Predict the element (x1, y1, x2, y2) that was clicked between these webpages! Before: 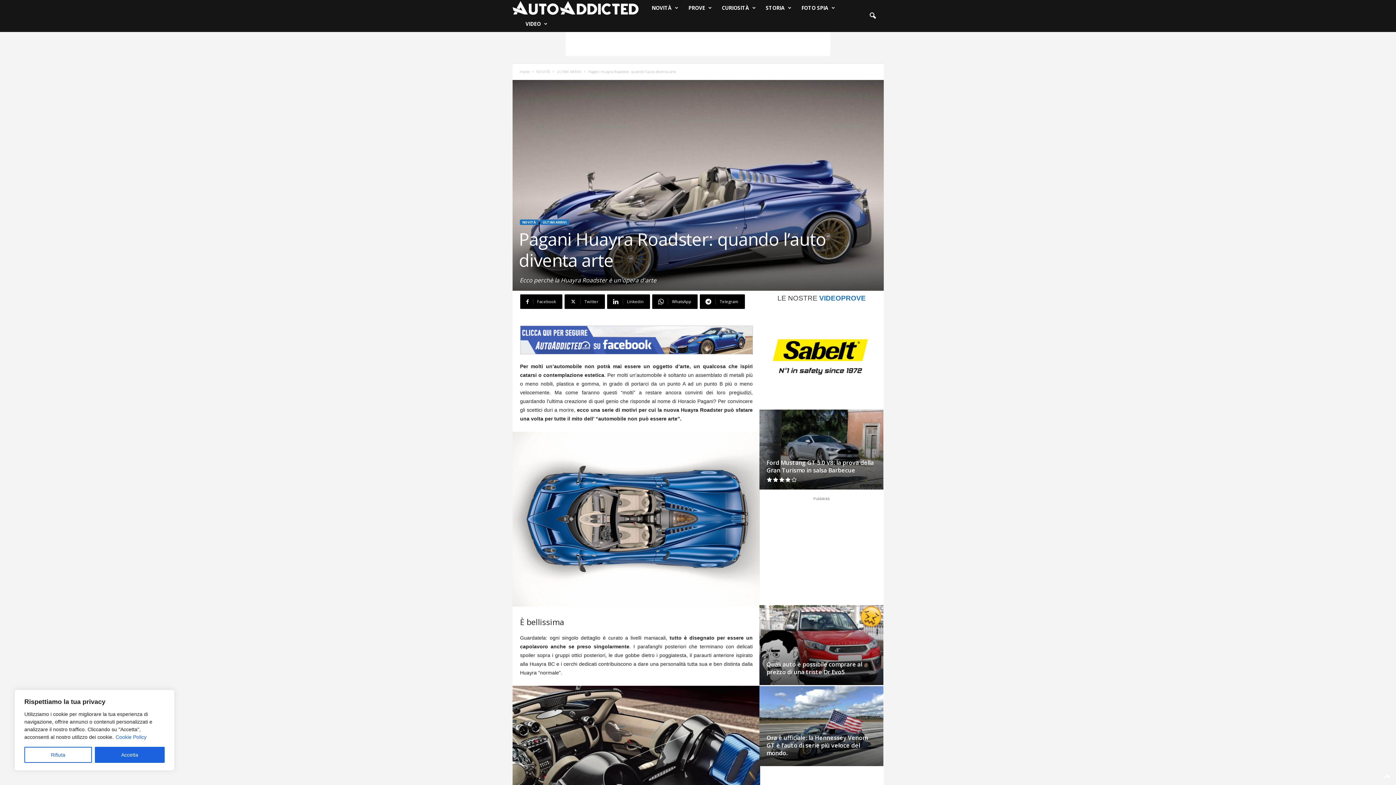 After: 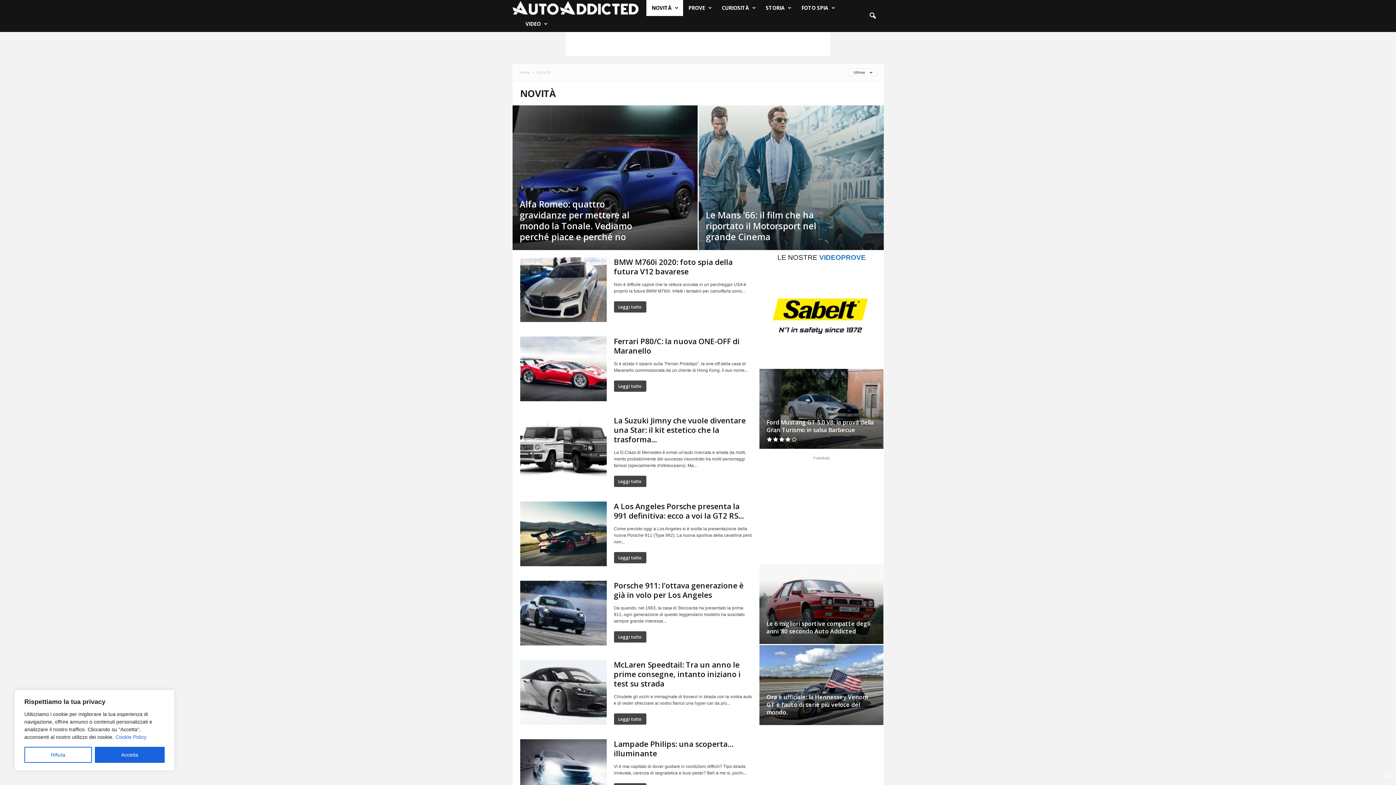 Action: bbox: (536, 69, 550, 74) label: NOVITÀ